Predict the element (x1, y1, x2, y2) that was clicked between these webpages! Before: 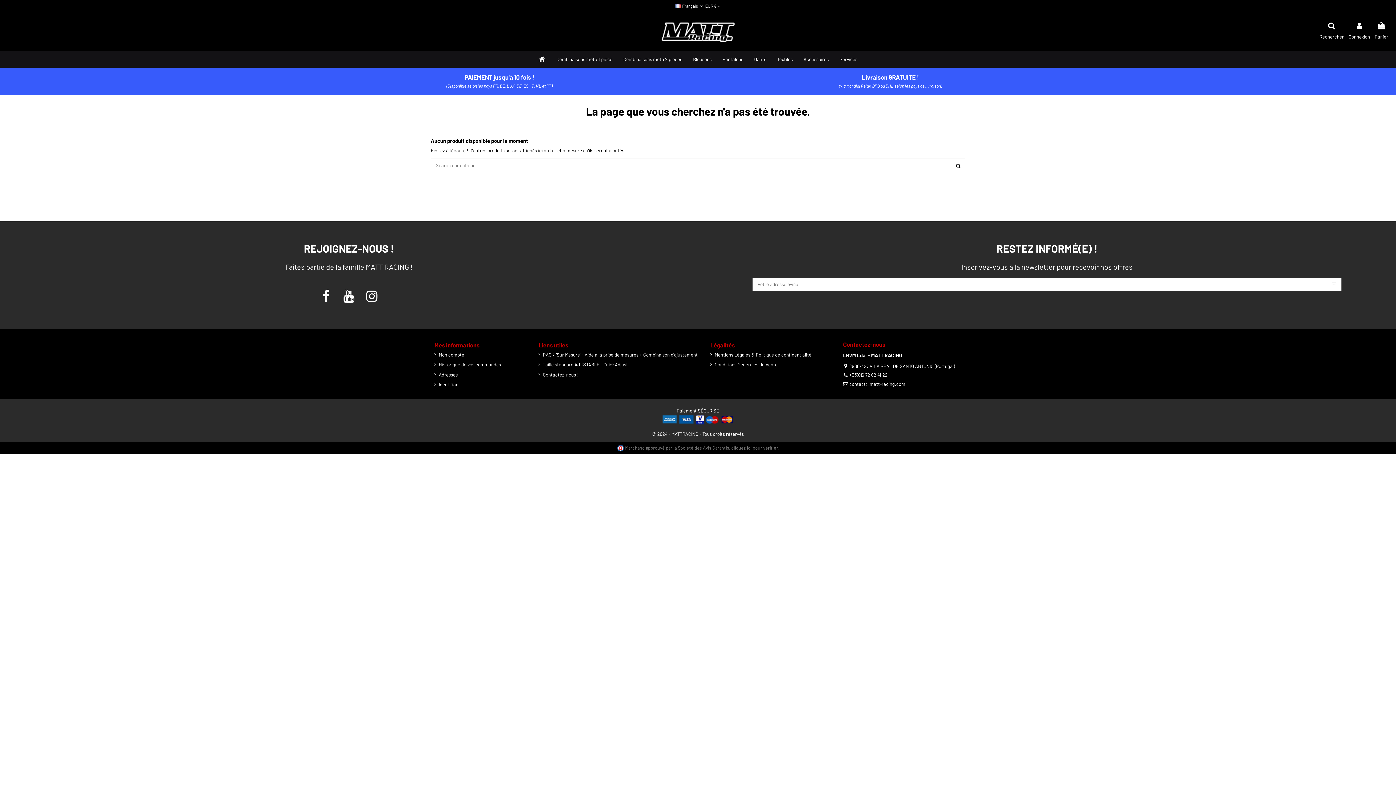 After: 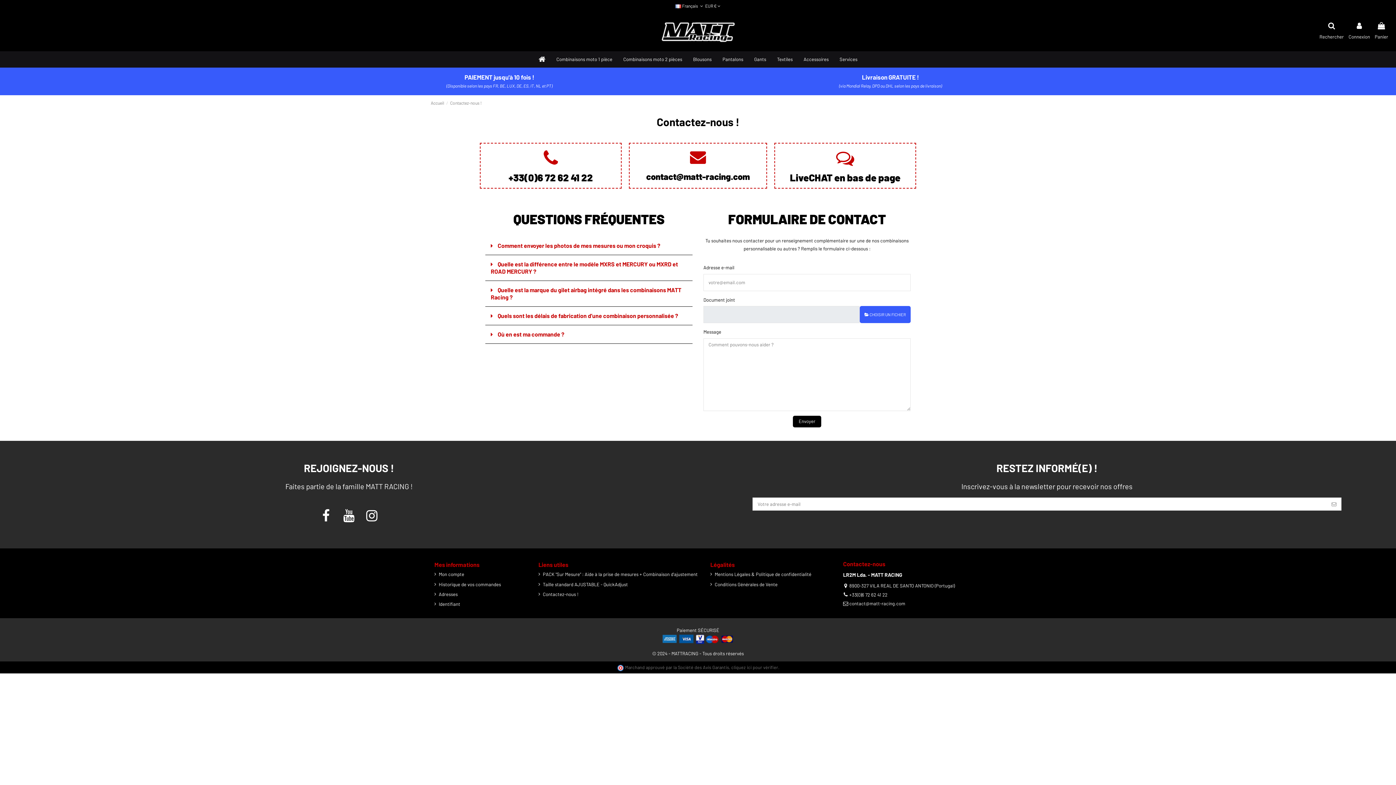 Action: bbox: (538, 370, 578, 378) label: Contactez-nous !